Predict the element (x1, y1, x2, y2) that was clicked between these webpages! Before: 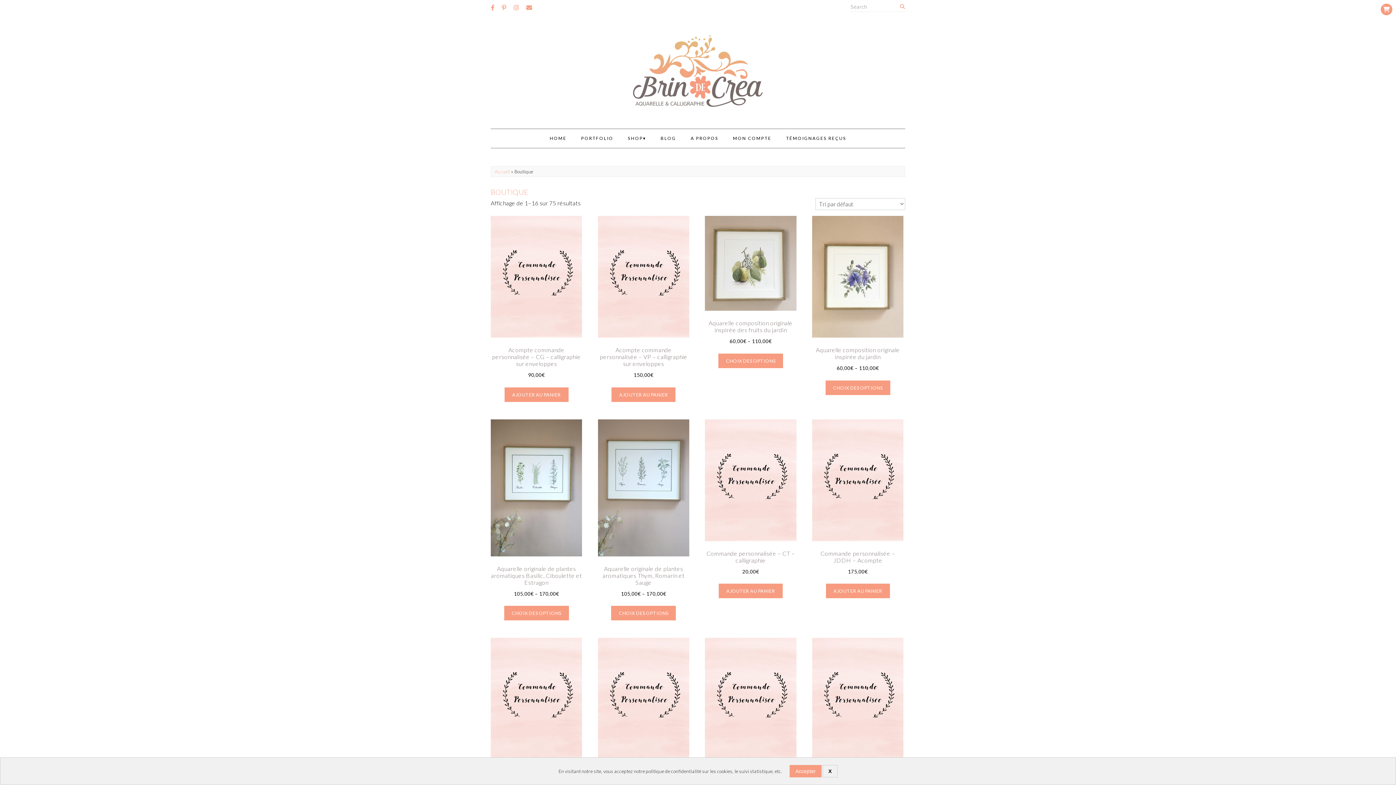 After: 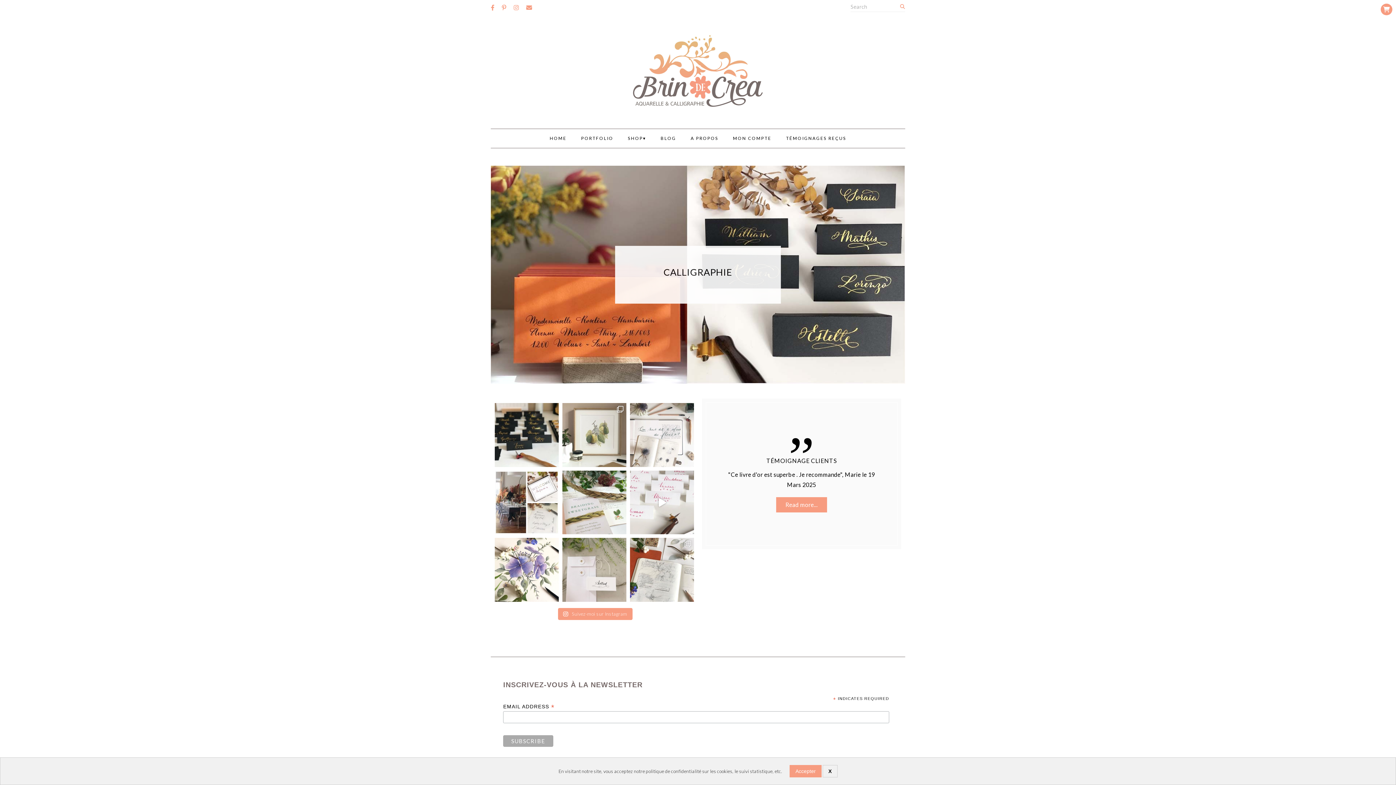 Action: label: Accueil bbox: (494, 168, 510, 174)